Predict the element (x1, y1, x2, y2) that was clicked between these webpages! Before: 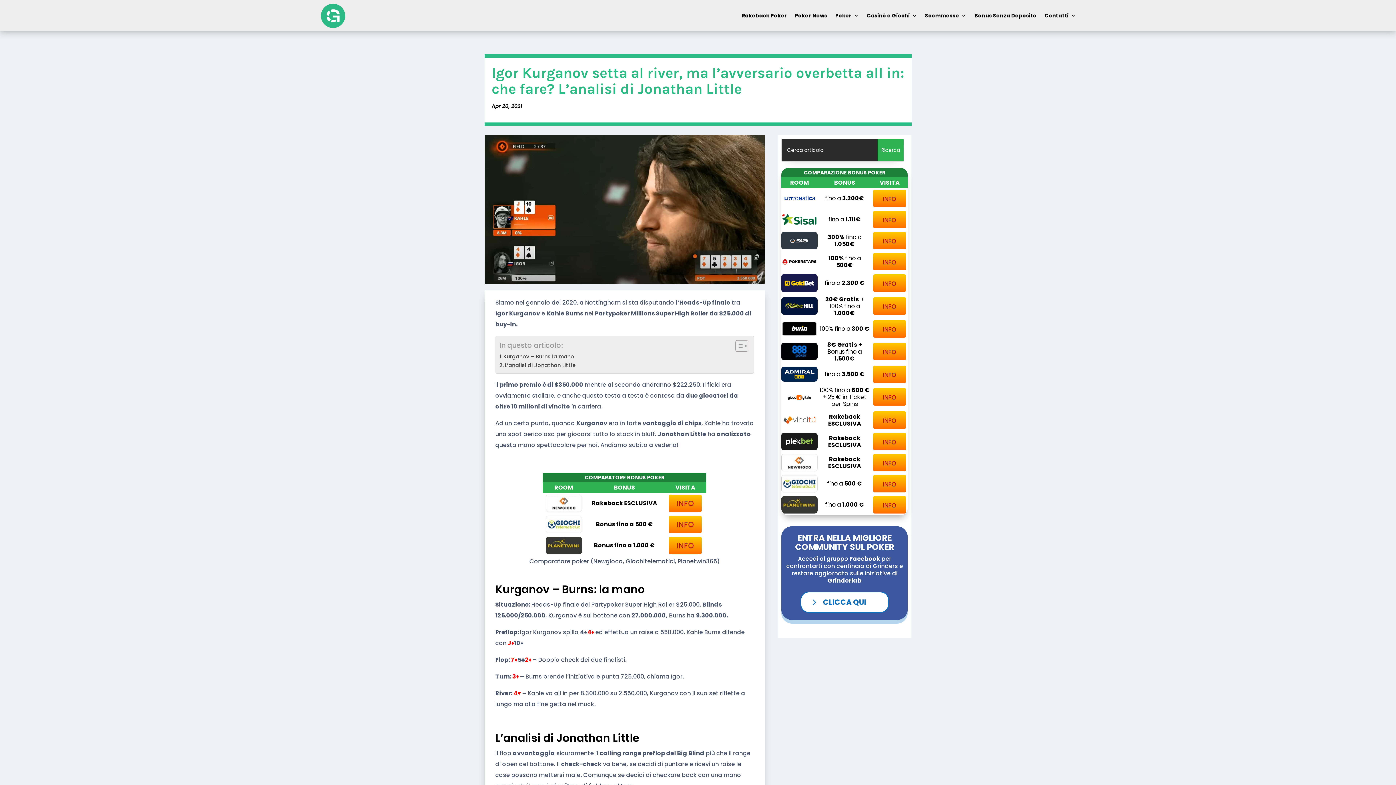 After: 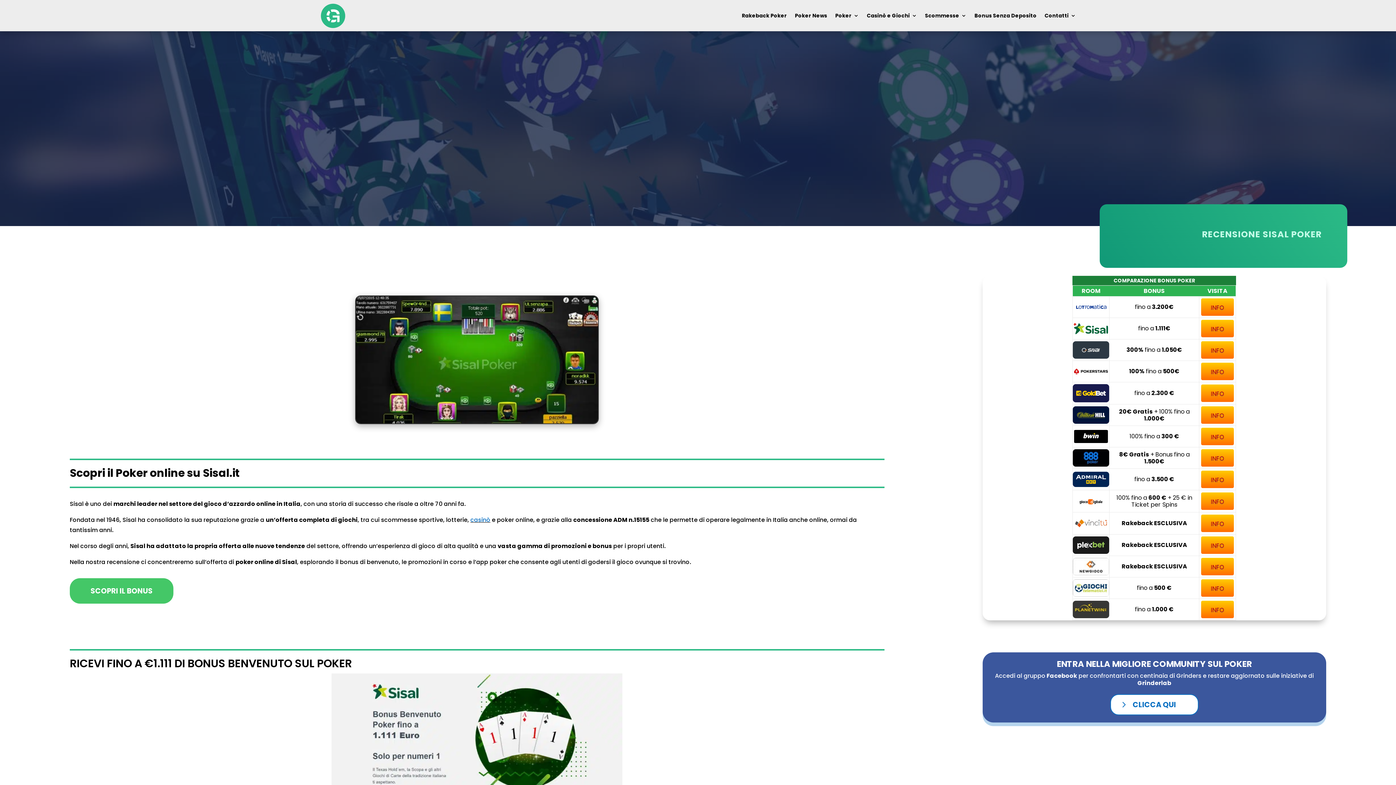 Action: bbox: (781, 214, 817, 223)